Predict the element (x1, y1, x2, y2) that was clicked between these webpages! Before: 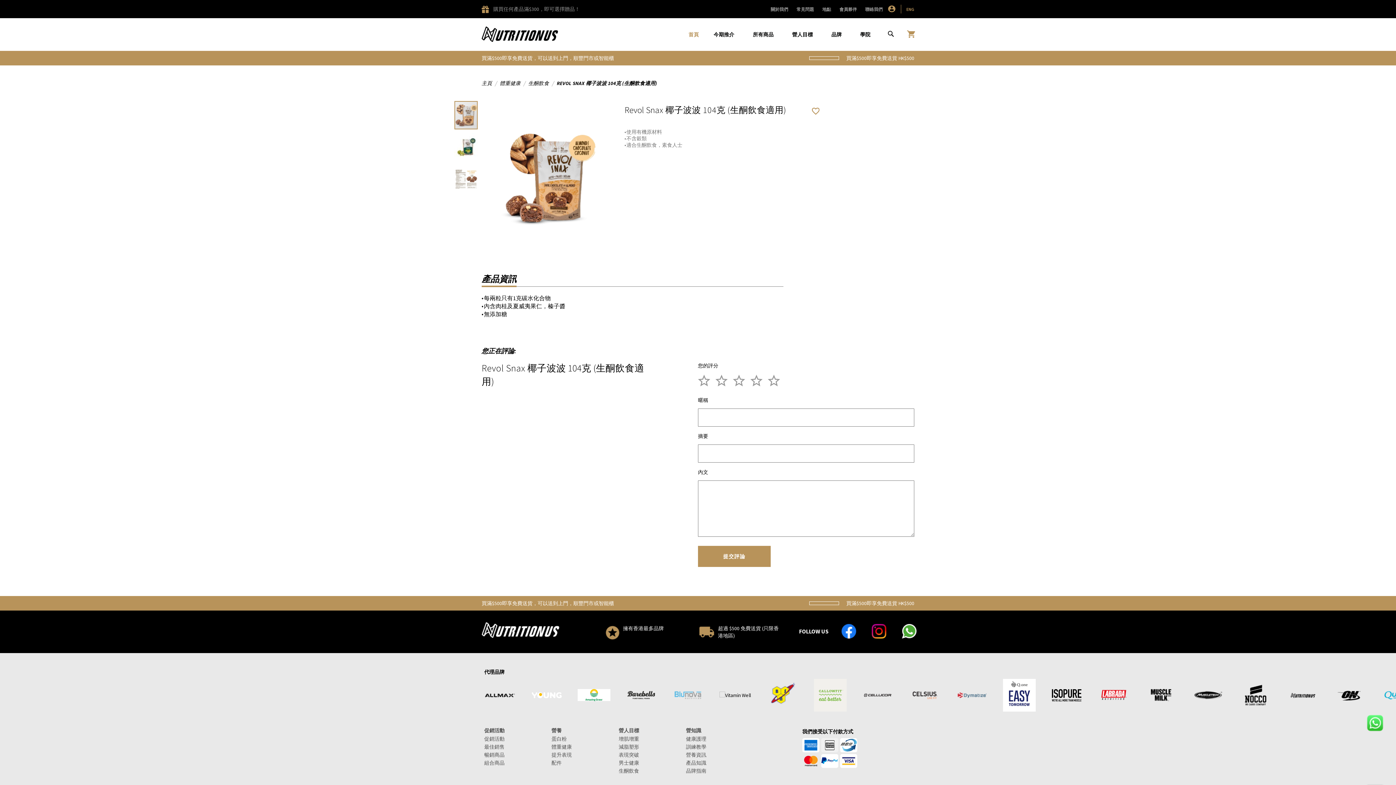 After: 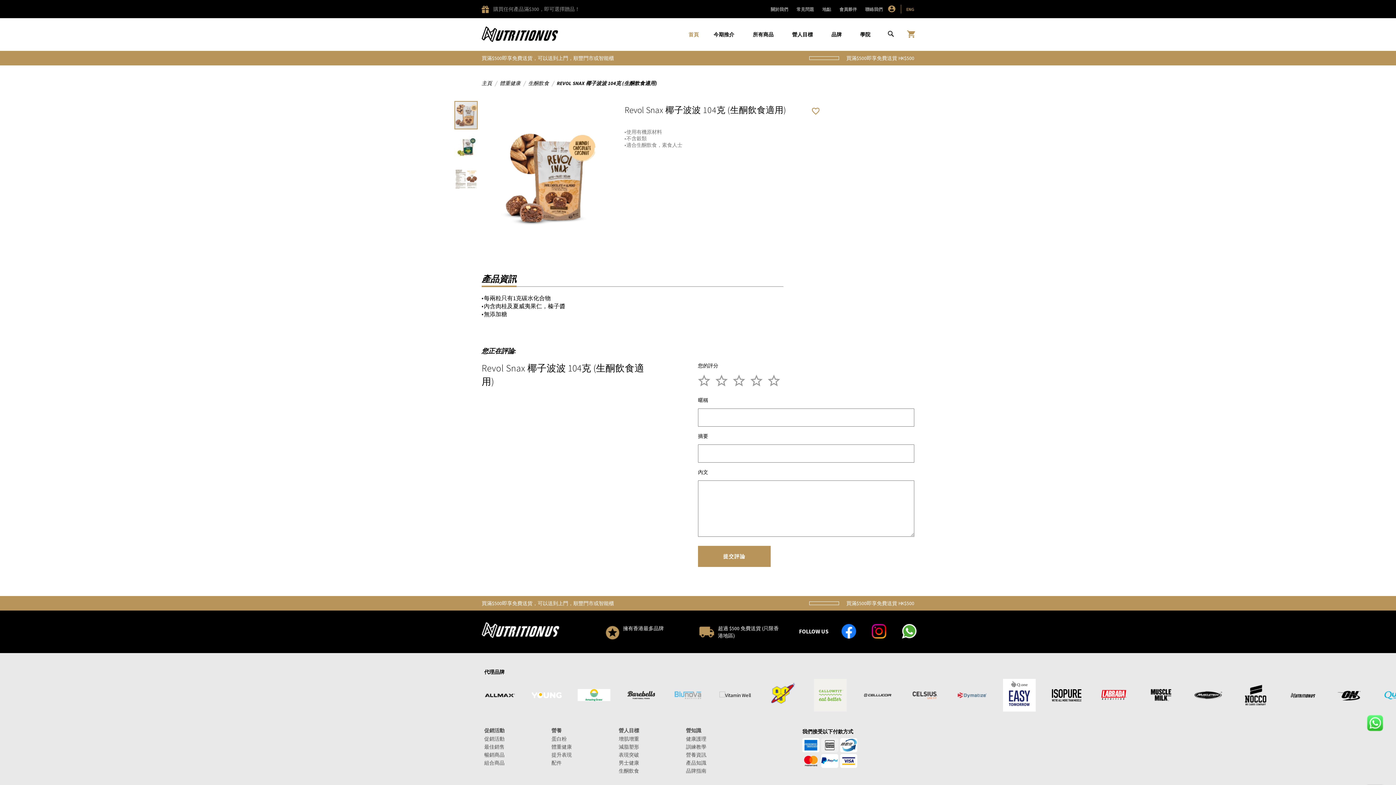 Action: bbox: (908, 616, 941, 649)